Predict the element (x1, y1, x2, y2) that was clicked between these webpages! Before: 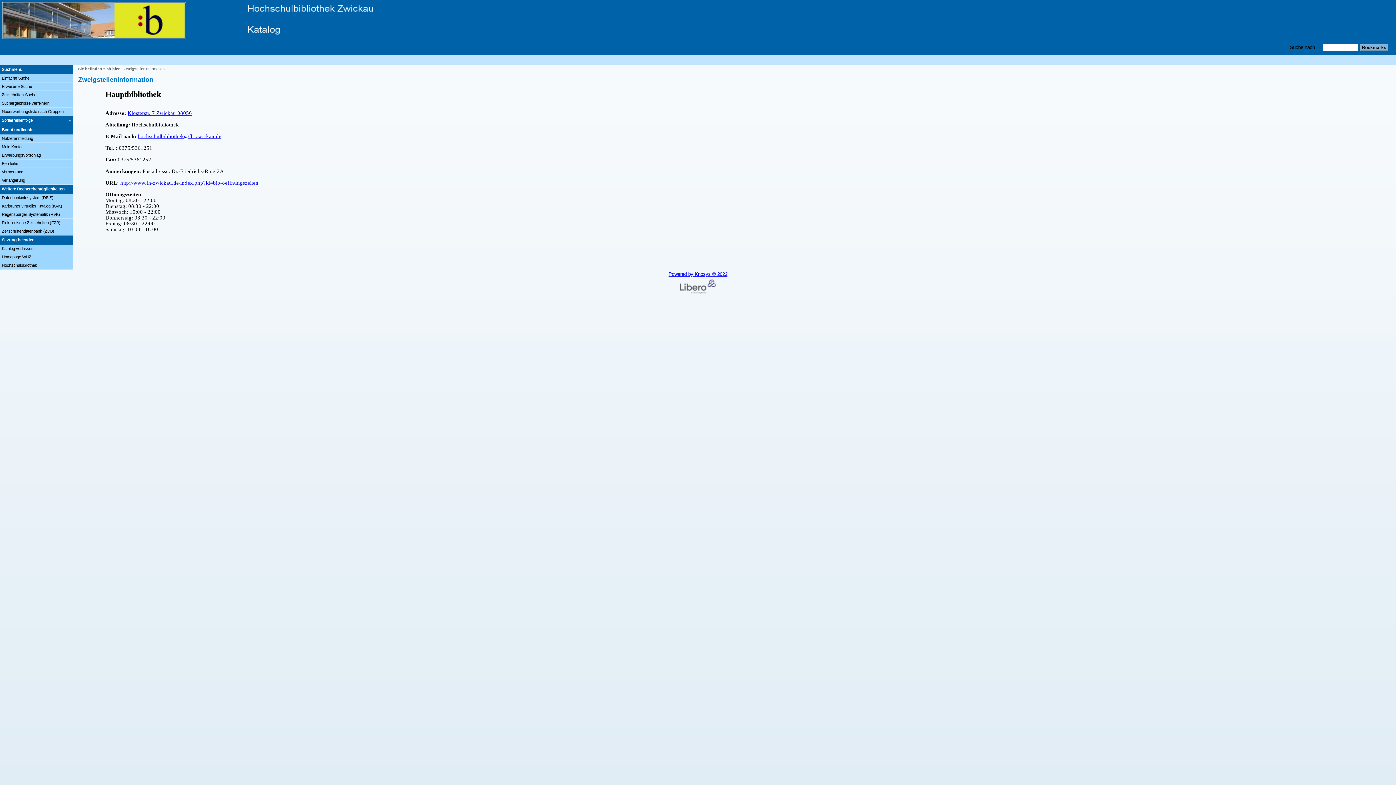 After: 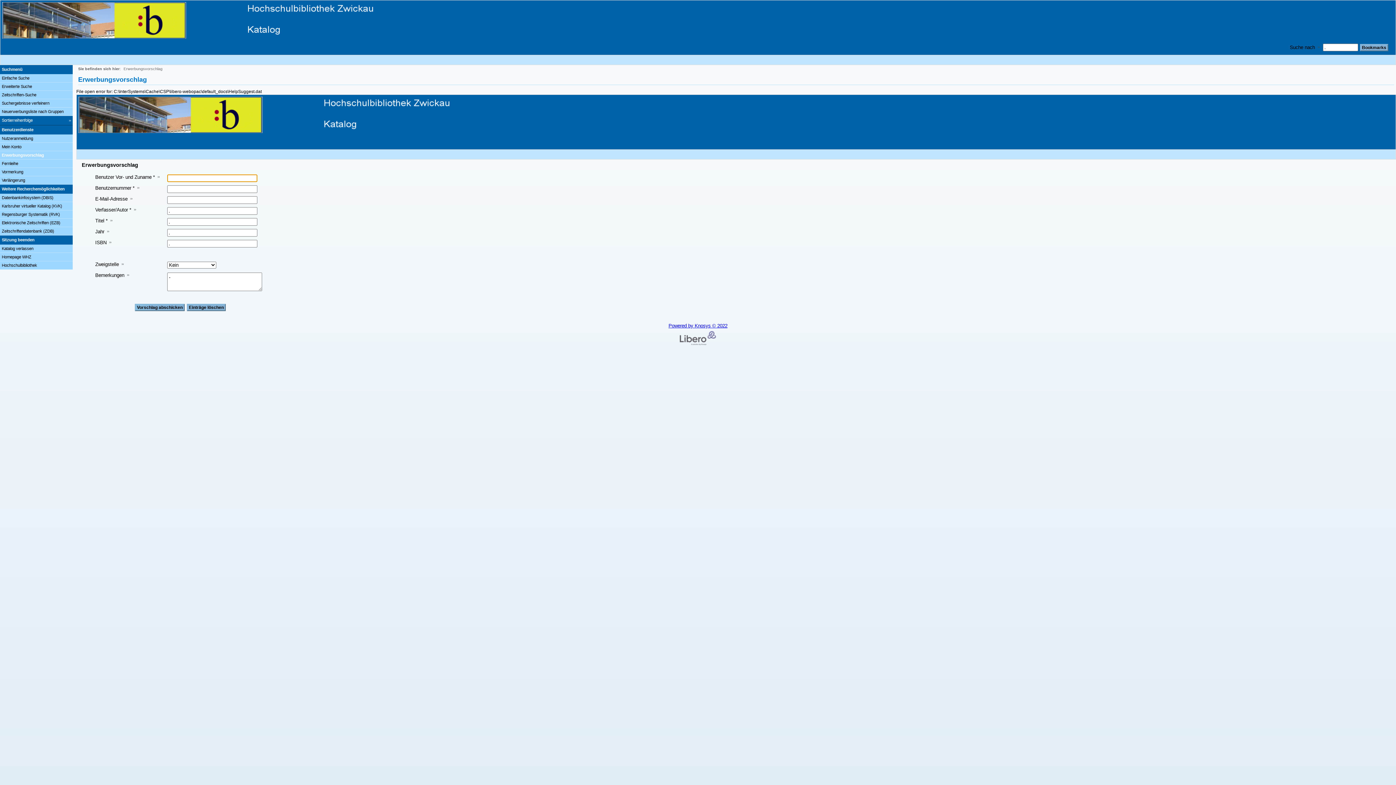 Action: bbox: (0, 151, 72, 159) label: Erwerbungsvorschlag